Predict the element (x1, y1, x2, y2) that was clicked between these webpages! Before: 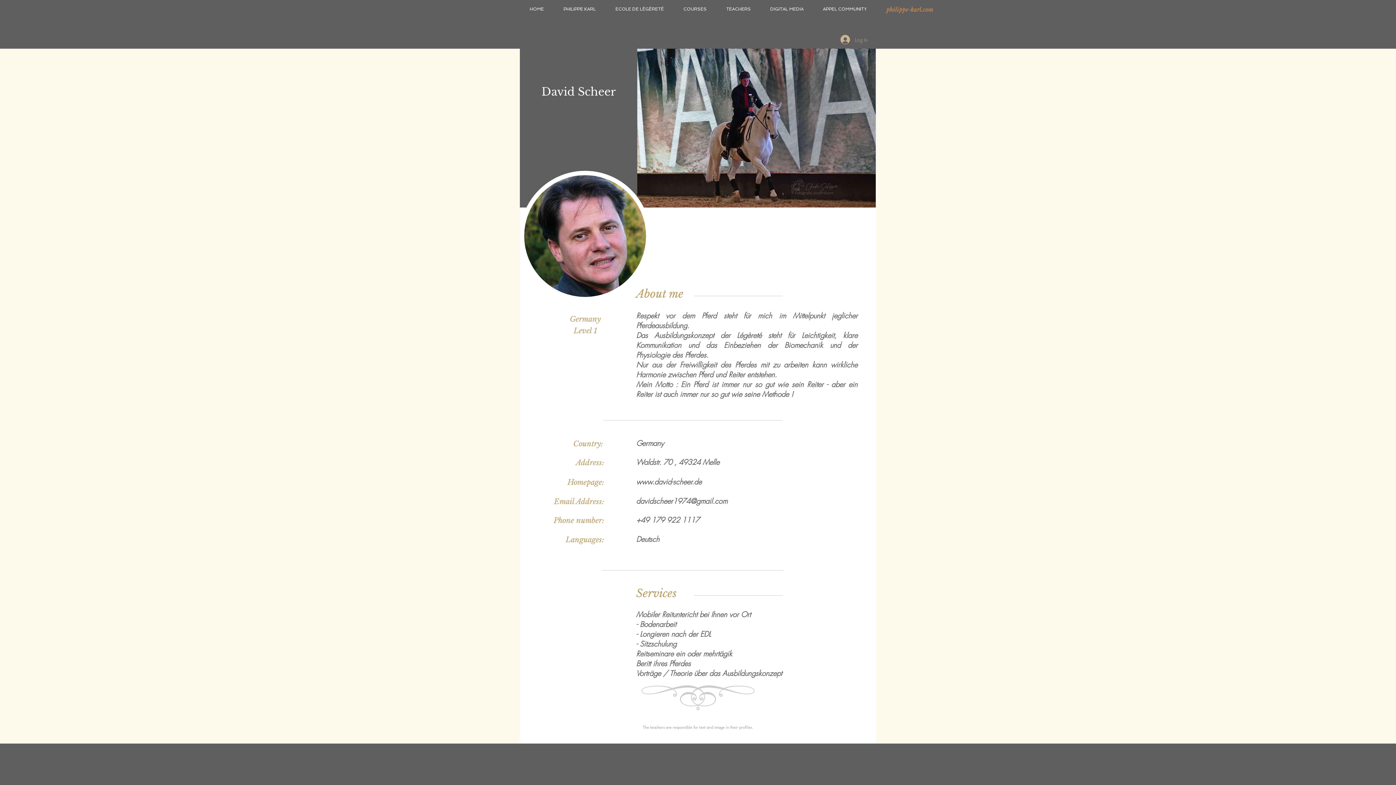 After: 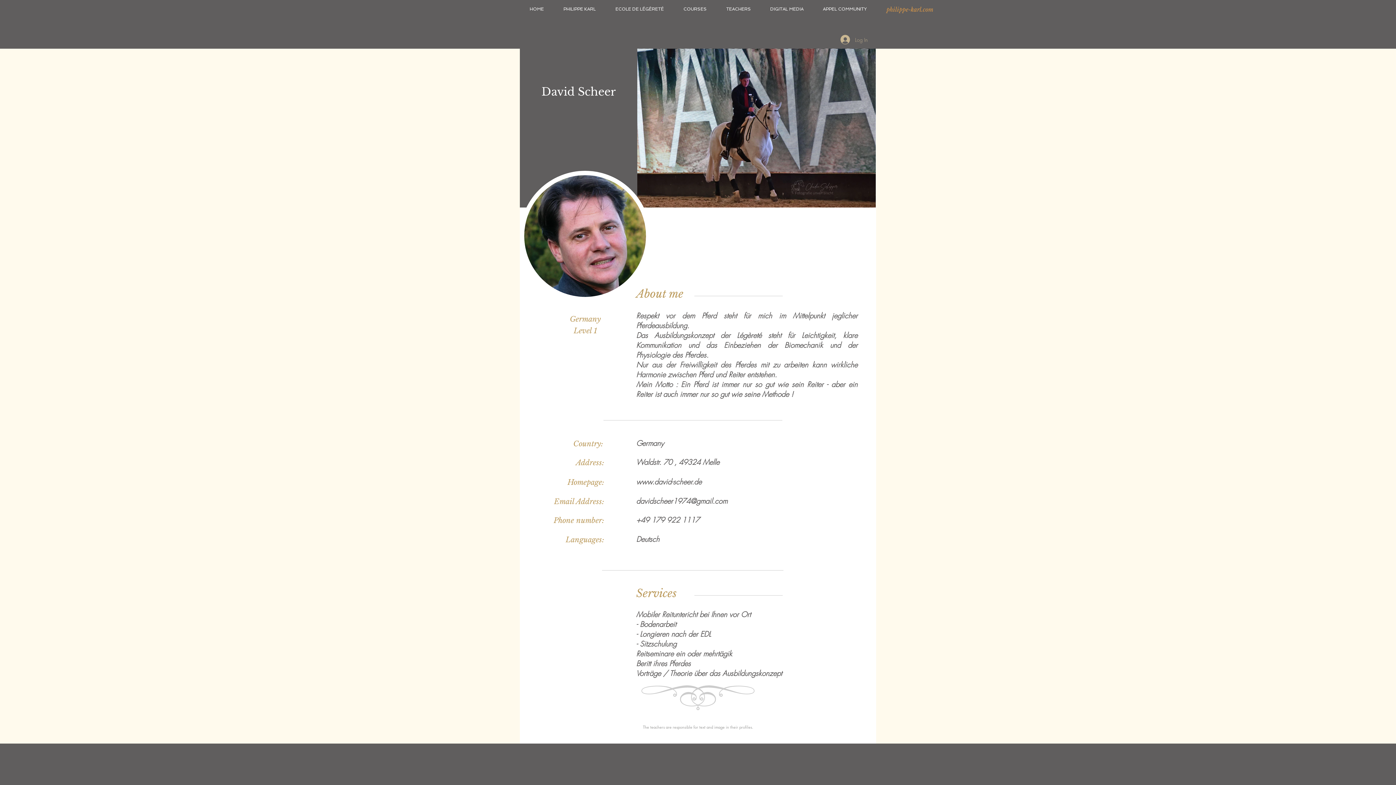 Action: bbox: (760, 4, 813, 13) label: DIGITAL MEDIA